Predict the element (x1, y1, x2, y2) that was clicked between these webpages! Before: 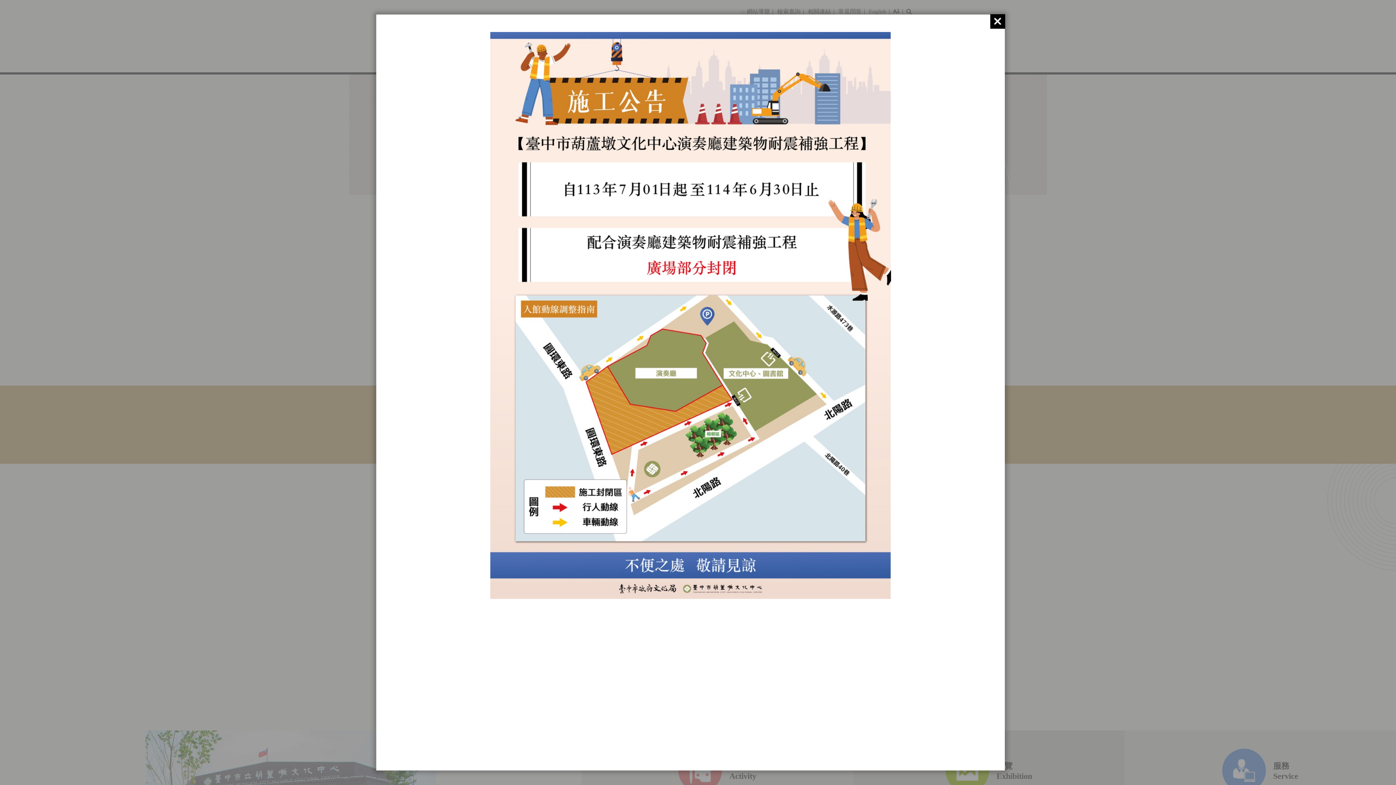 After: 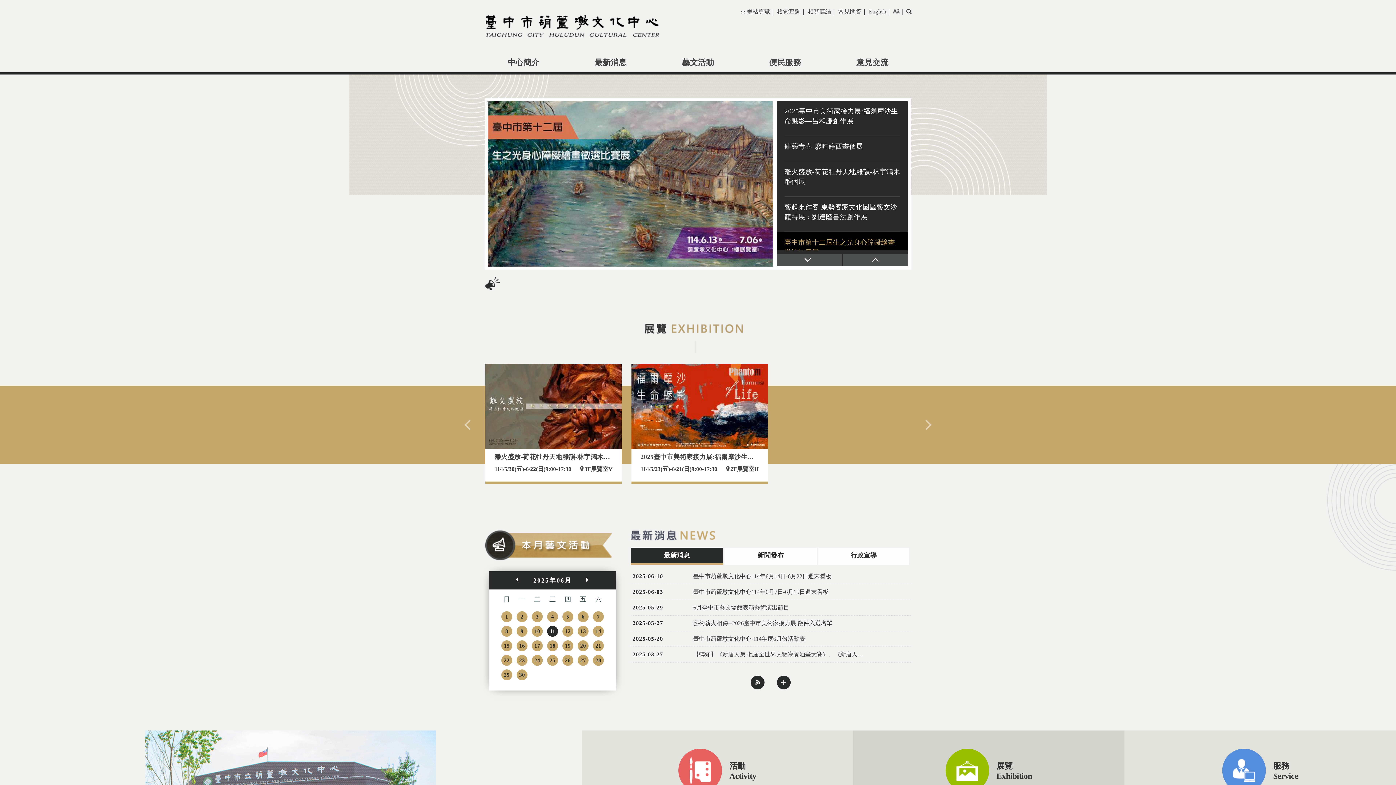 Action: bbox: (990, 14, 1005, 28)